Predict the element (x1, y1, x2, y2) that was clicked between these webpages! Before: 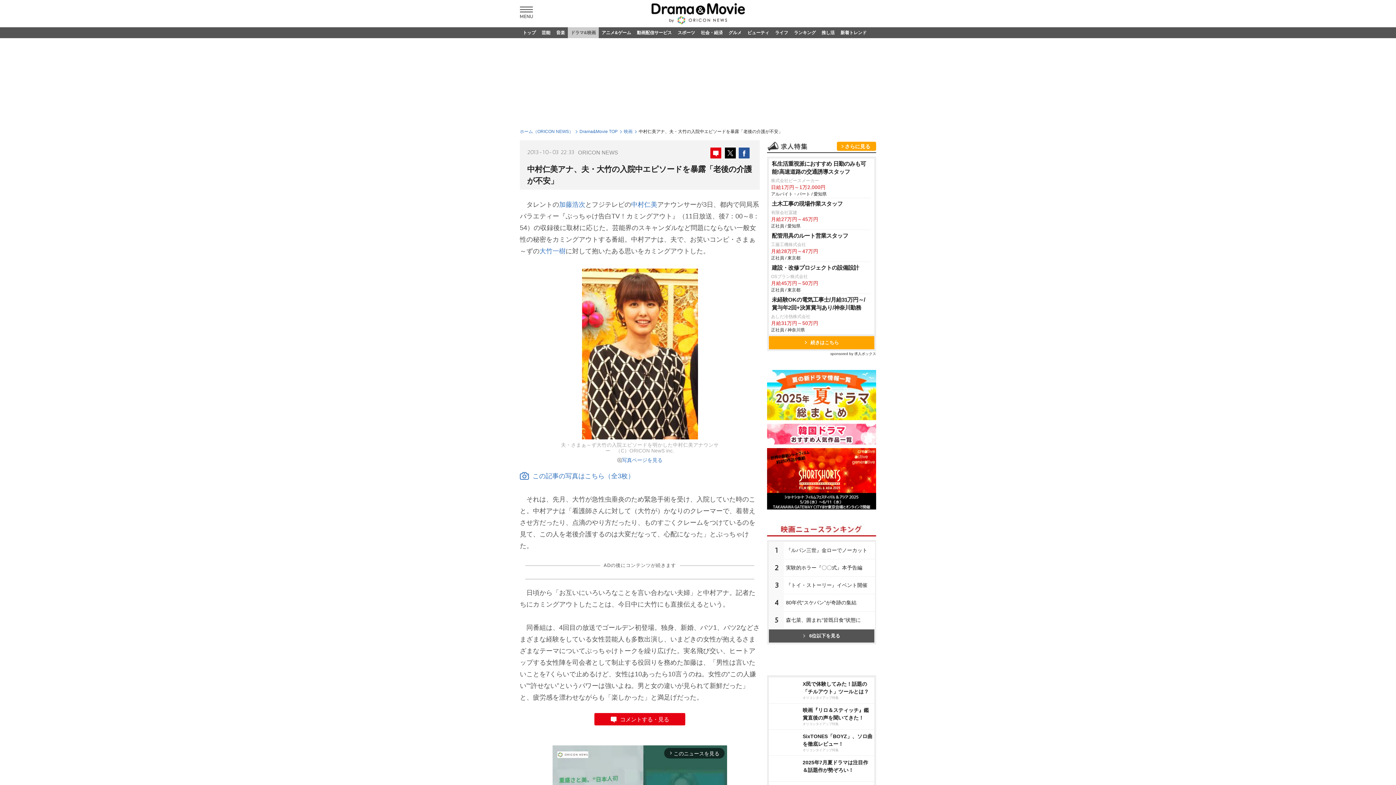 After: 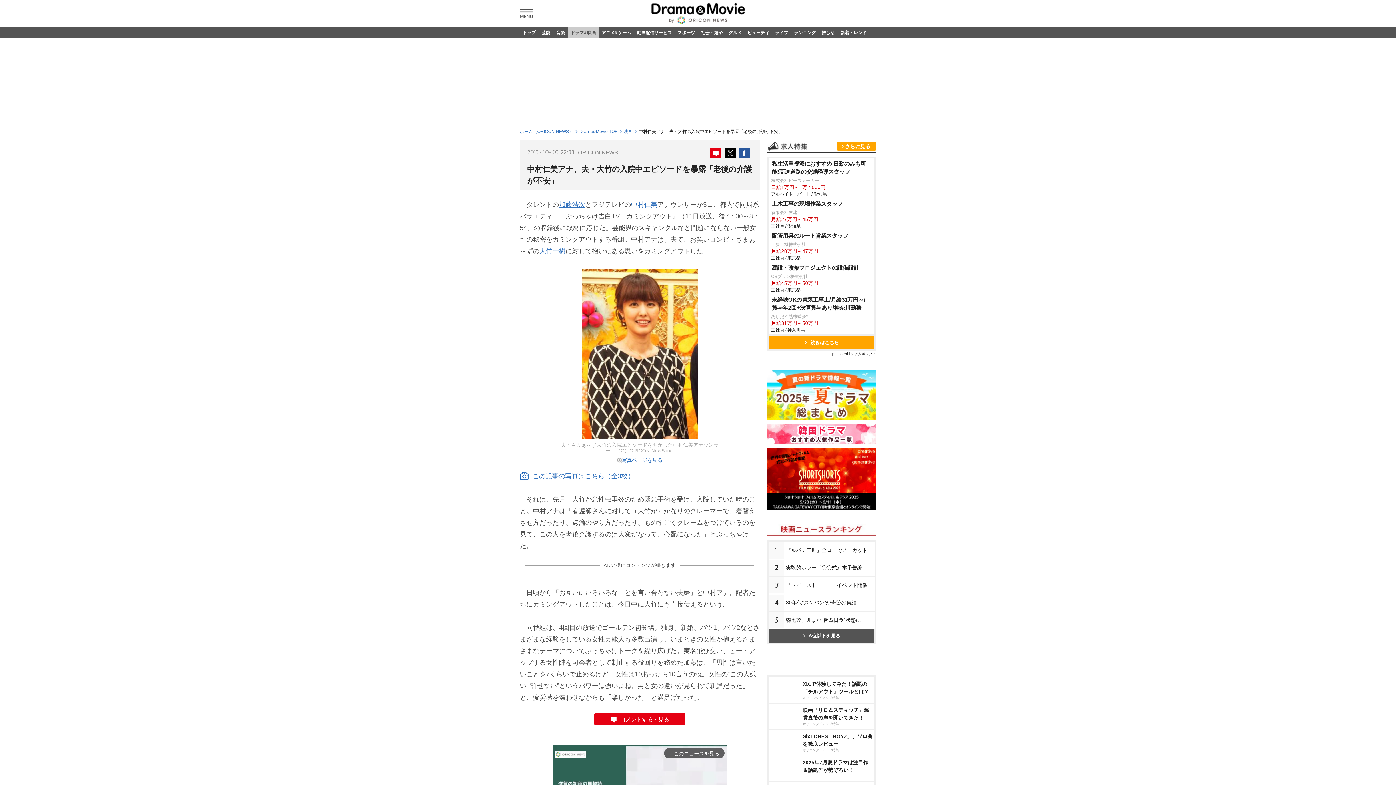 Action: label: 加藤浩次 bbox: (559, 201, 585, 208)